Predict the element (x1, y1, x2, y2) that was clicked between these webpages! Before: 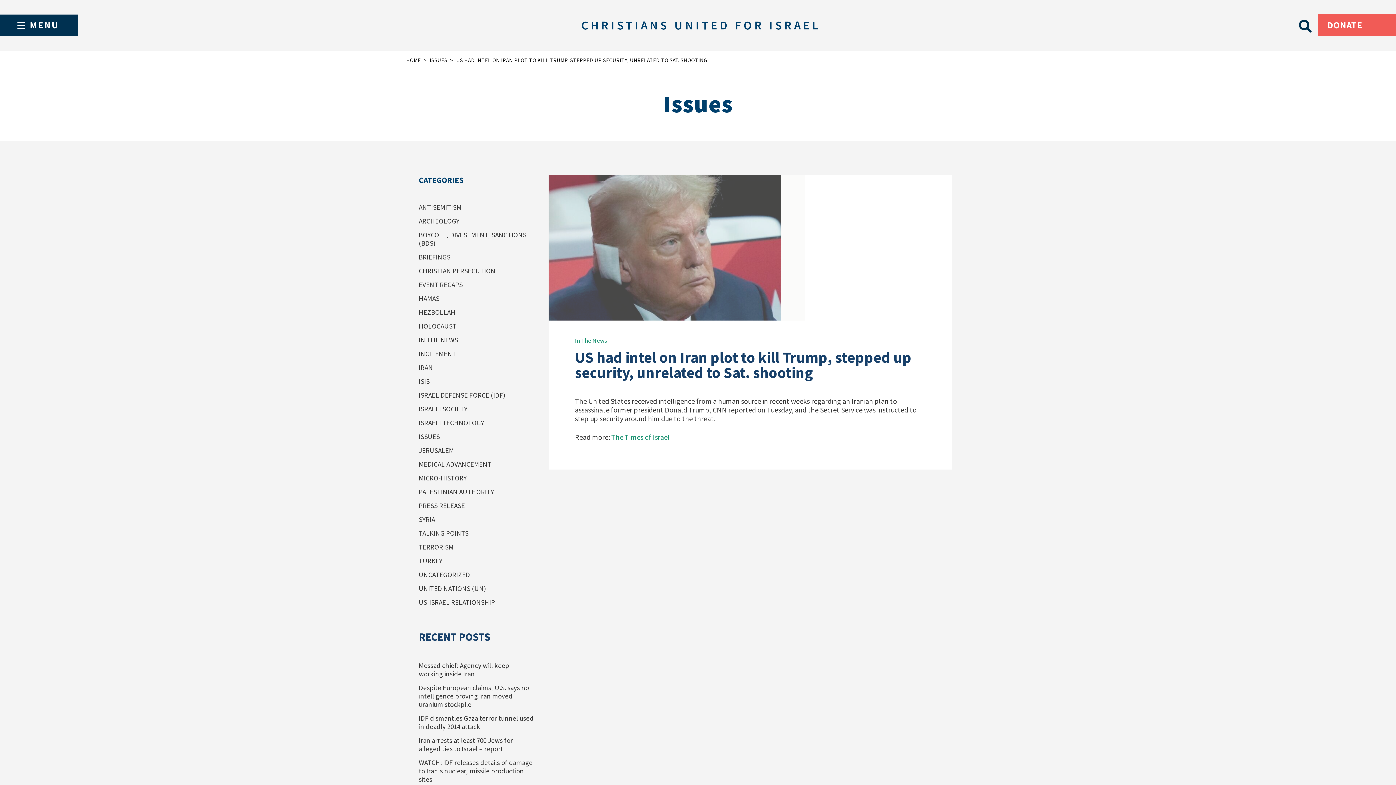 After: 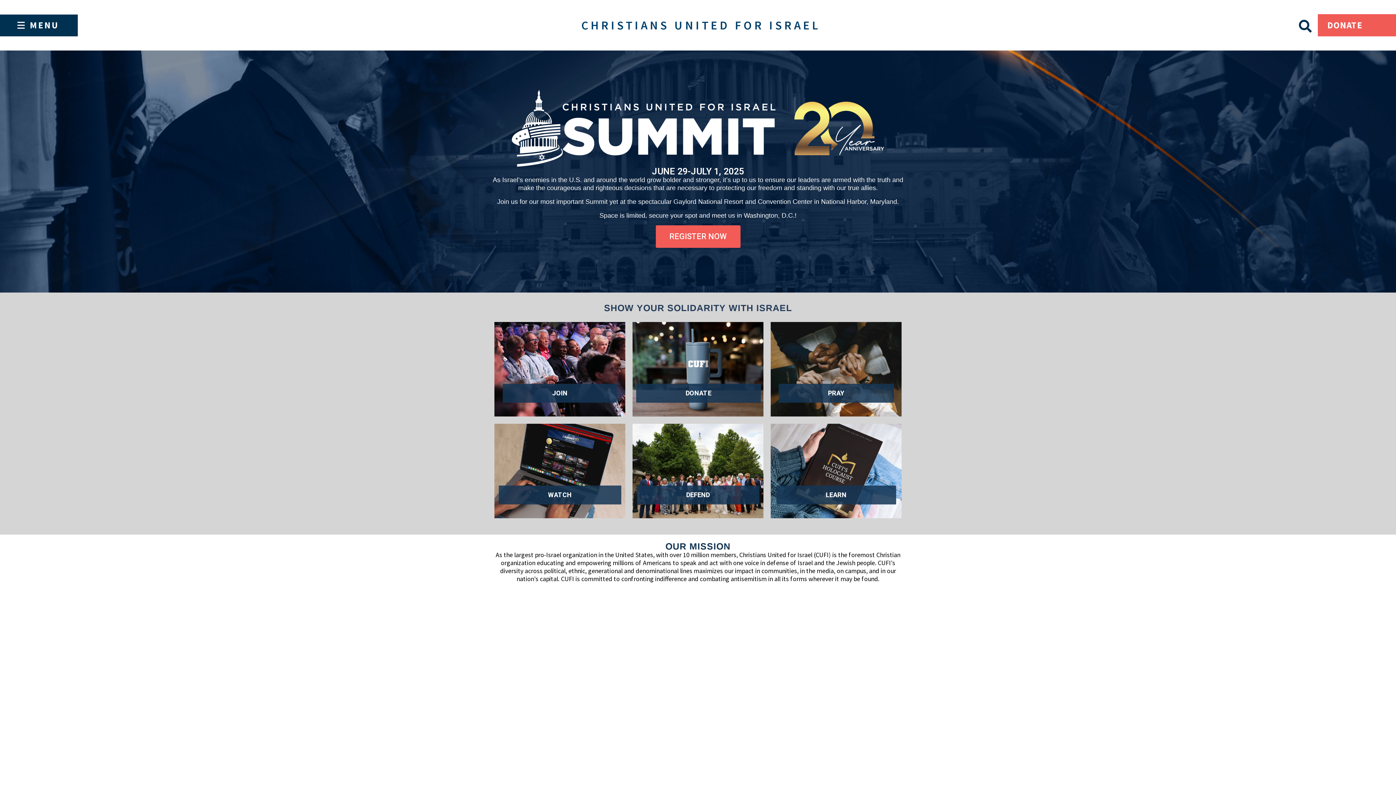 Action: label: CHRISTIANS UNITED FOR ISRAEL bbox: (581, 17, 820, 32)